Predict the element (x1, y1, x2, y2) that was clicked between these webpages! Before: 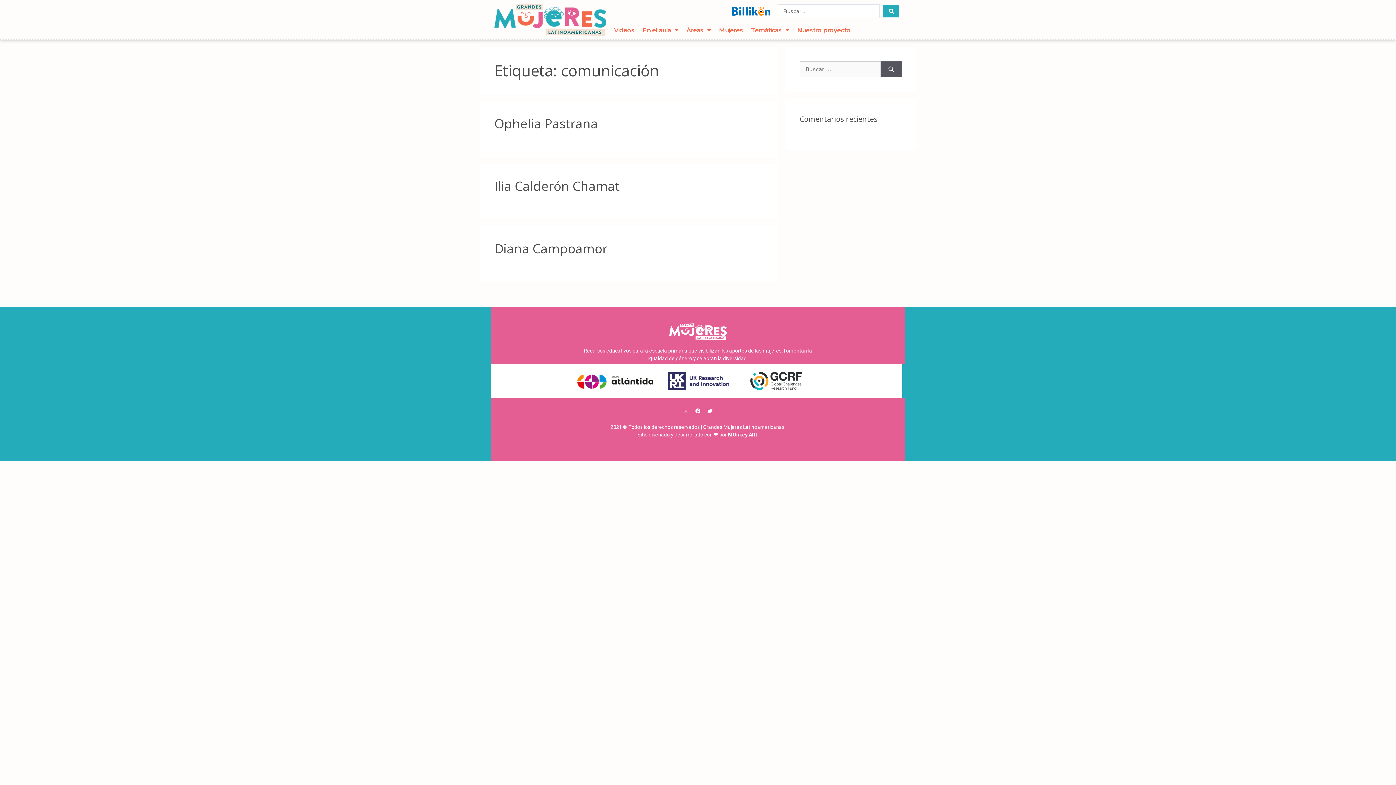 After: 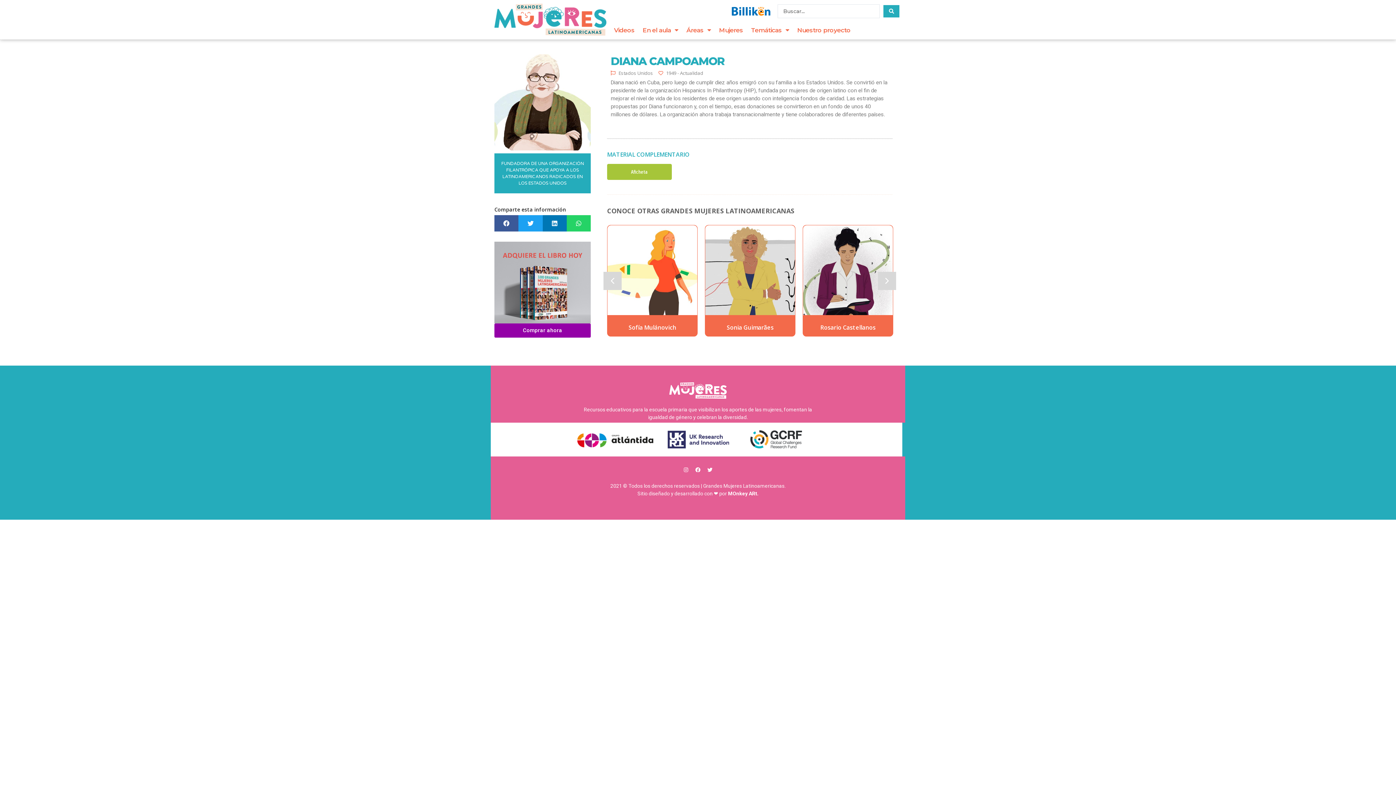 Action: bbox: (494, 239, 607, 257) label: Diana Campoamor